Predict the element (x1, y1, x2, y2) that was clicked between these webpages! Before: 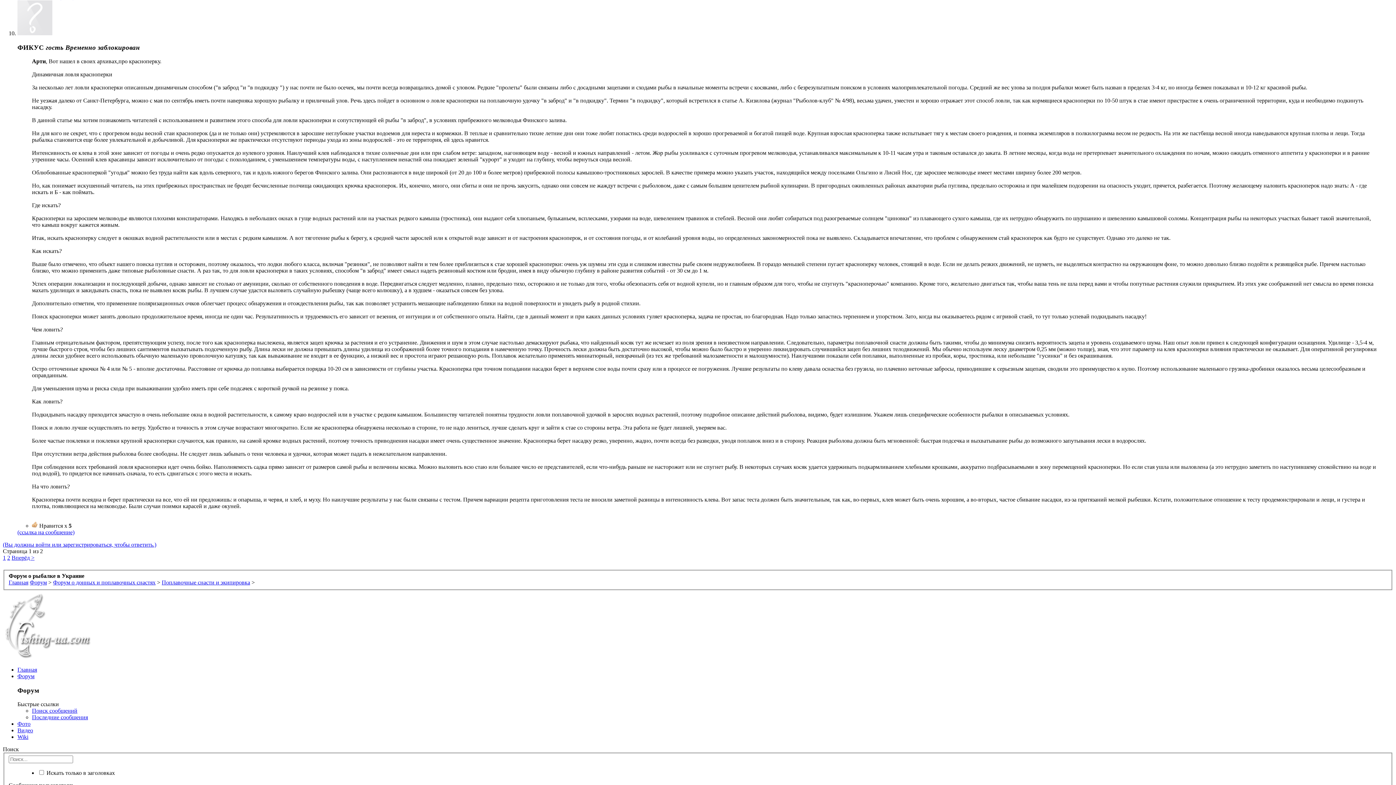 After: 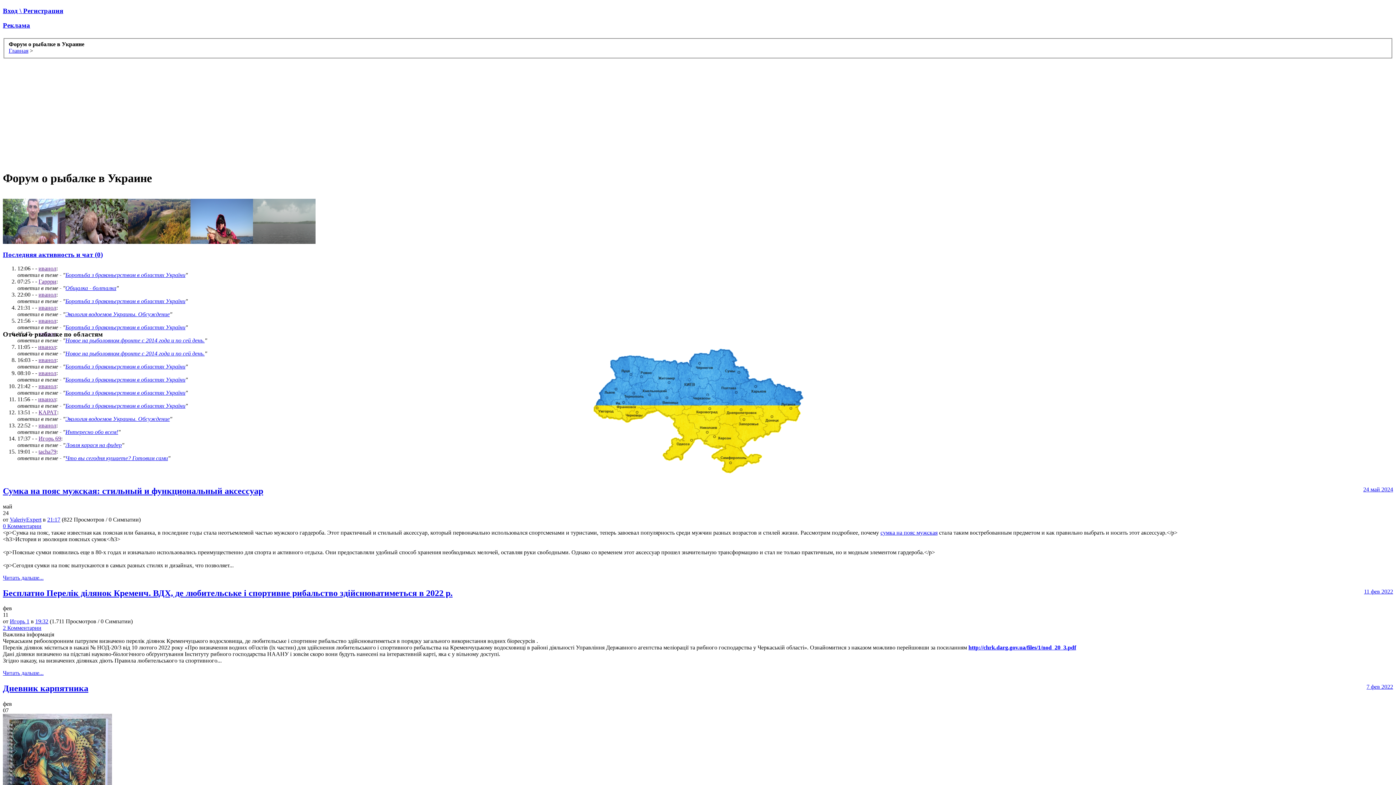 Action: label: Главная bbox: (8, 579, 28, 585)